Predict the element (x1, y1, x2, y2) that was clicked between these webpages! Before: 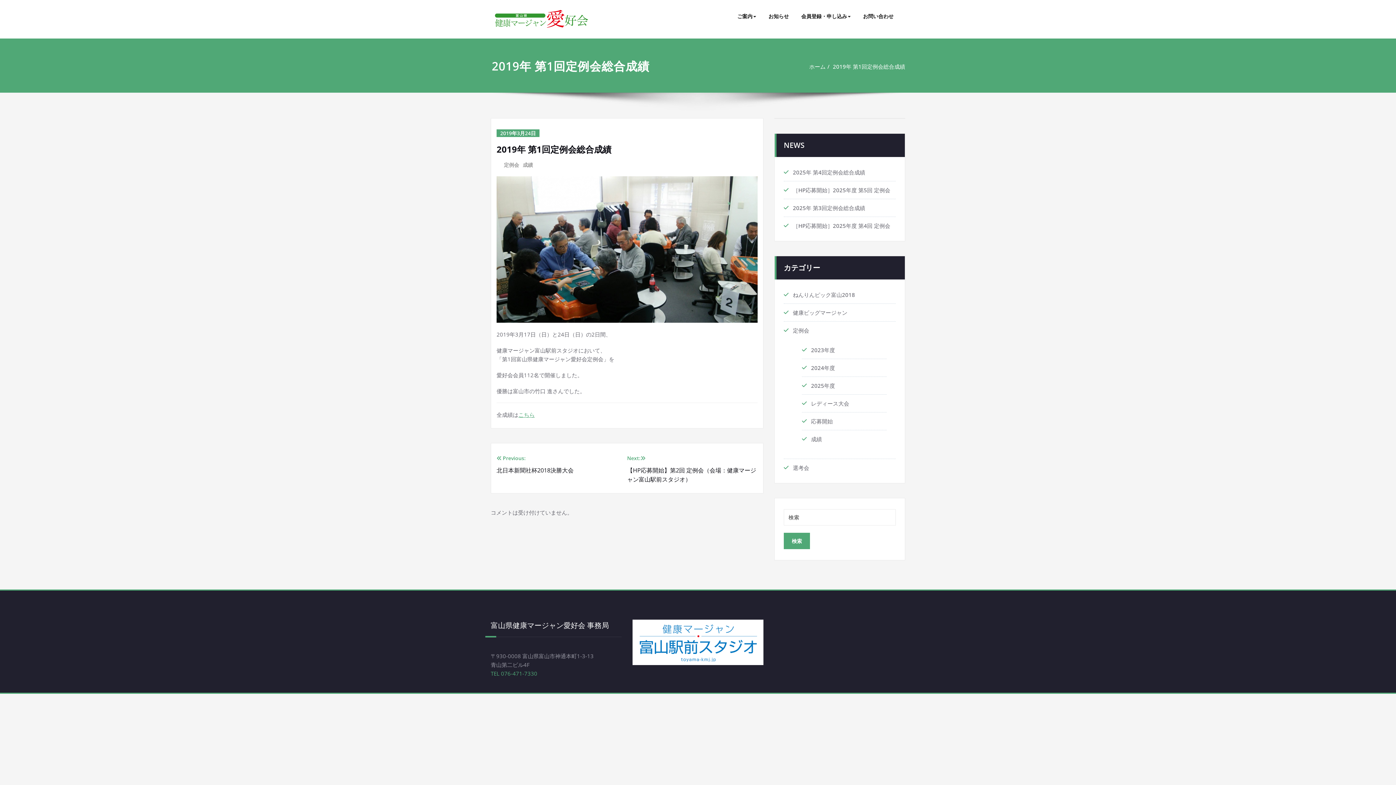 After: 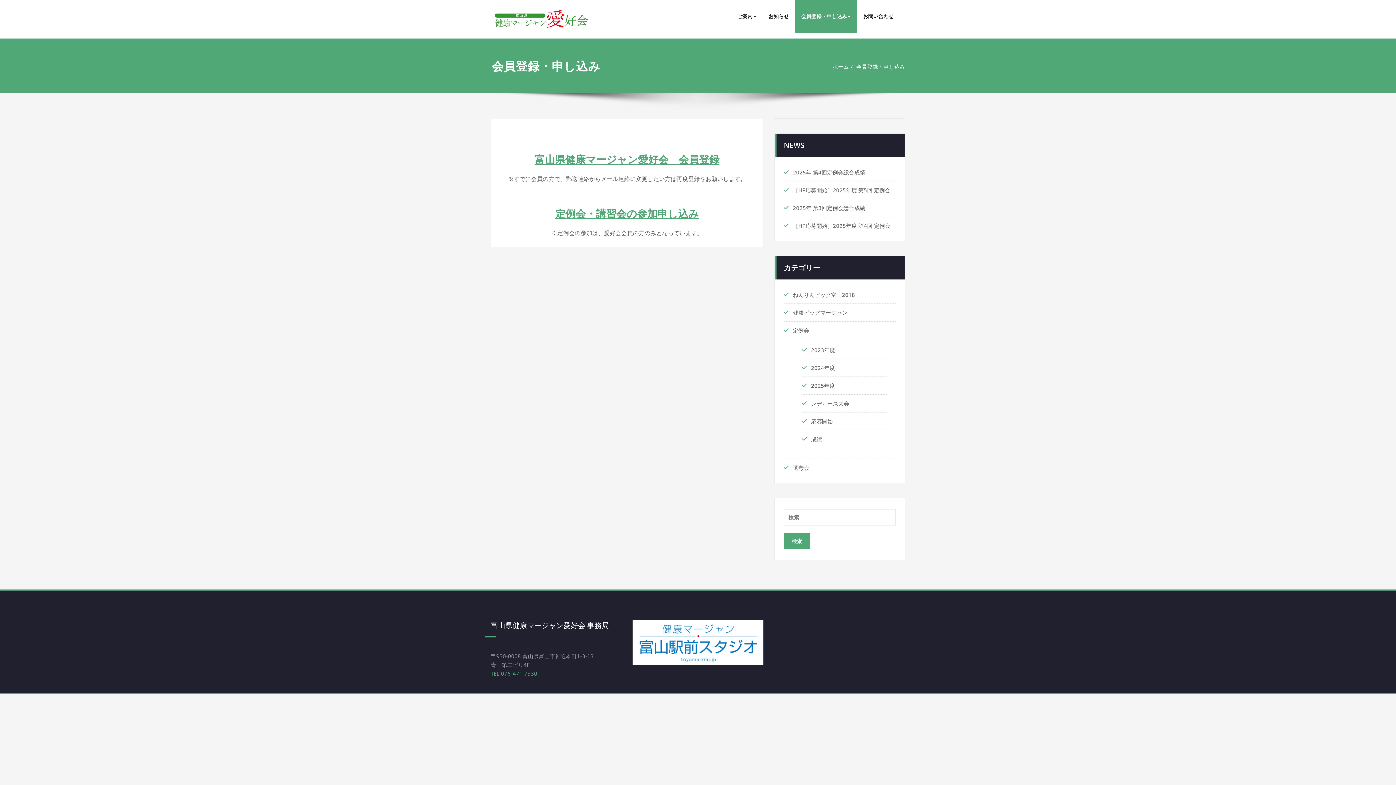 Action: bbox: (795, 0, 857, 32) label: 会員登録・申し込み